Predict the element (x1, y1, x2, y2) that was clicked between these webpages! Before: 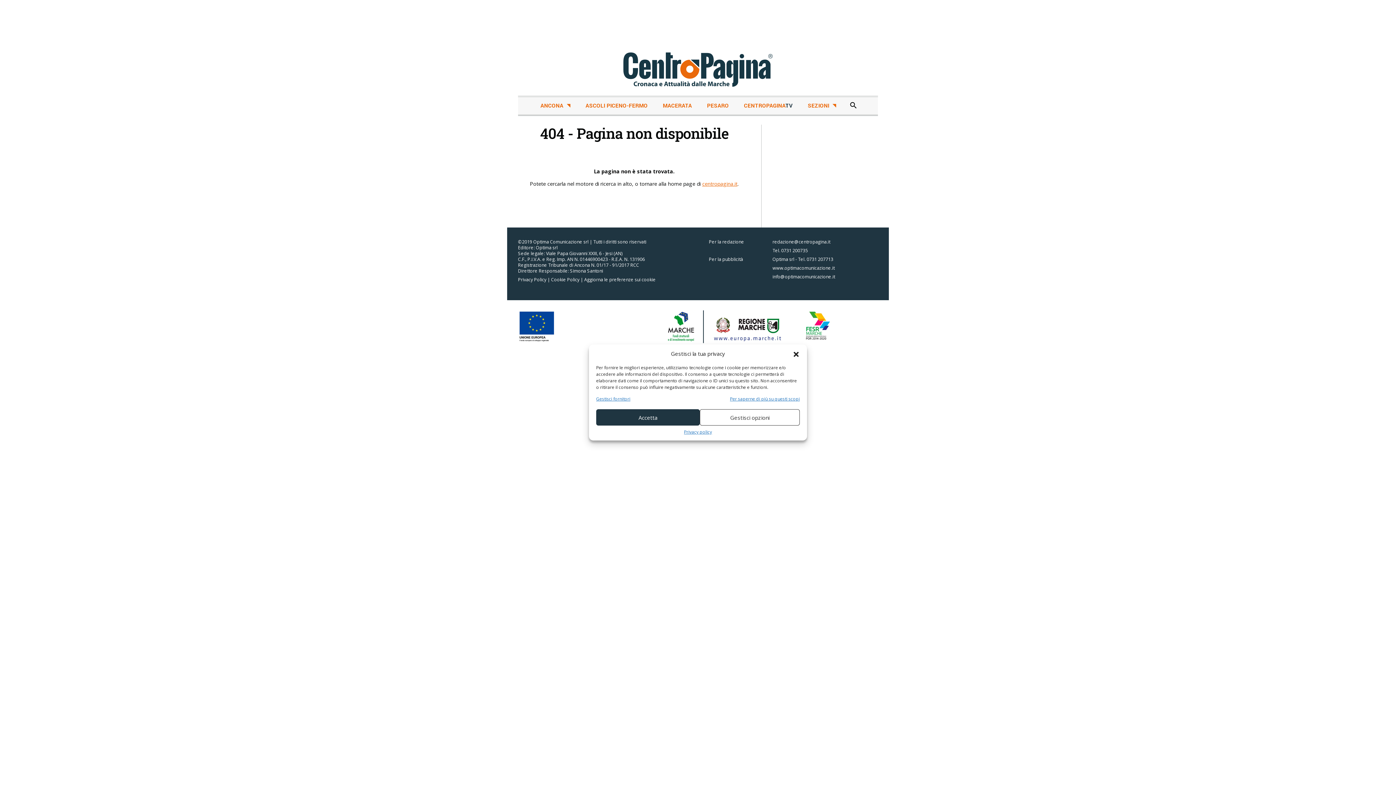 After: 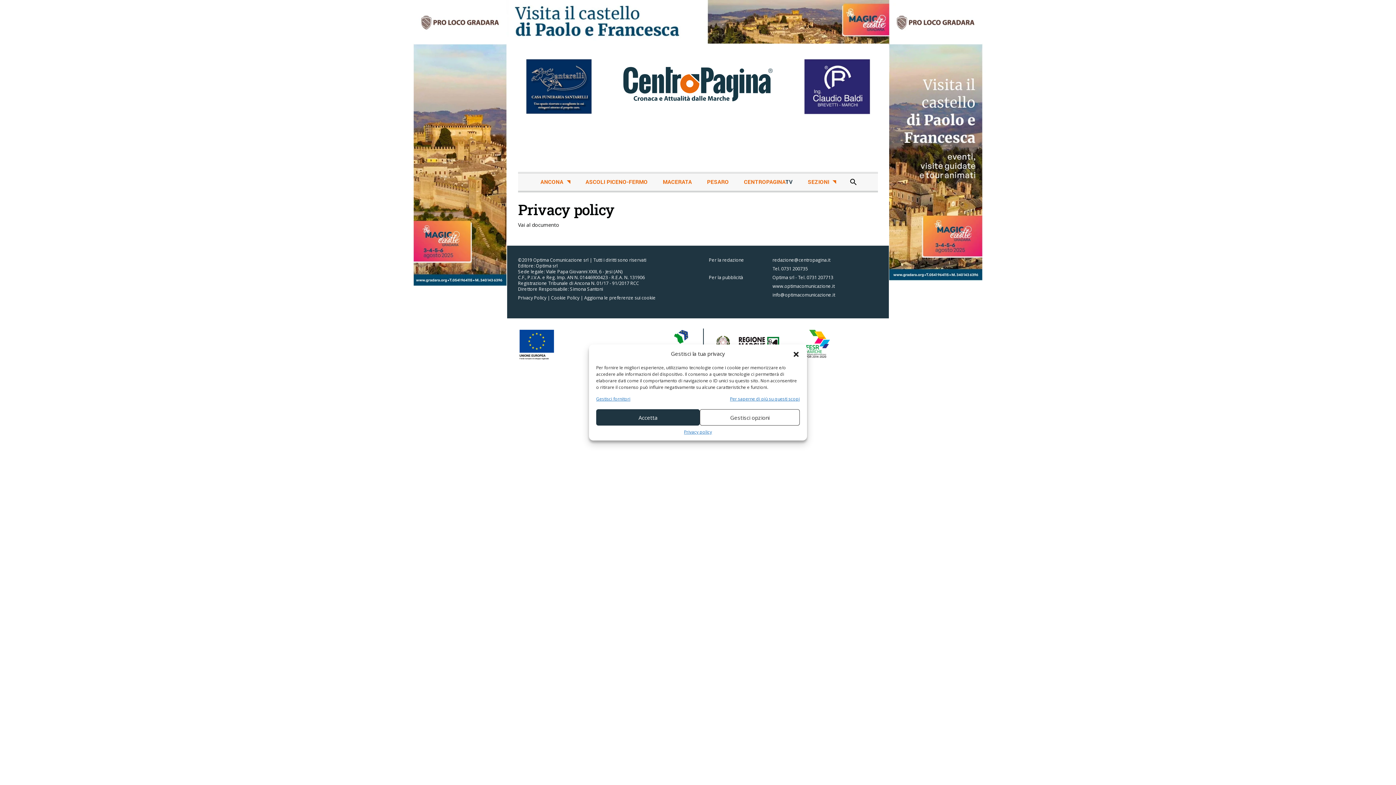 Action: bbox: (518, 276, 546, 282) label: Privacy Policy